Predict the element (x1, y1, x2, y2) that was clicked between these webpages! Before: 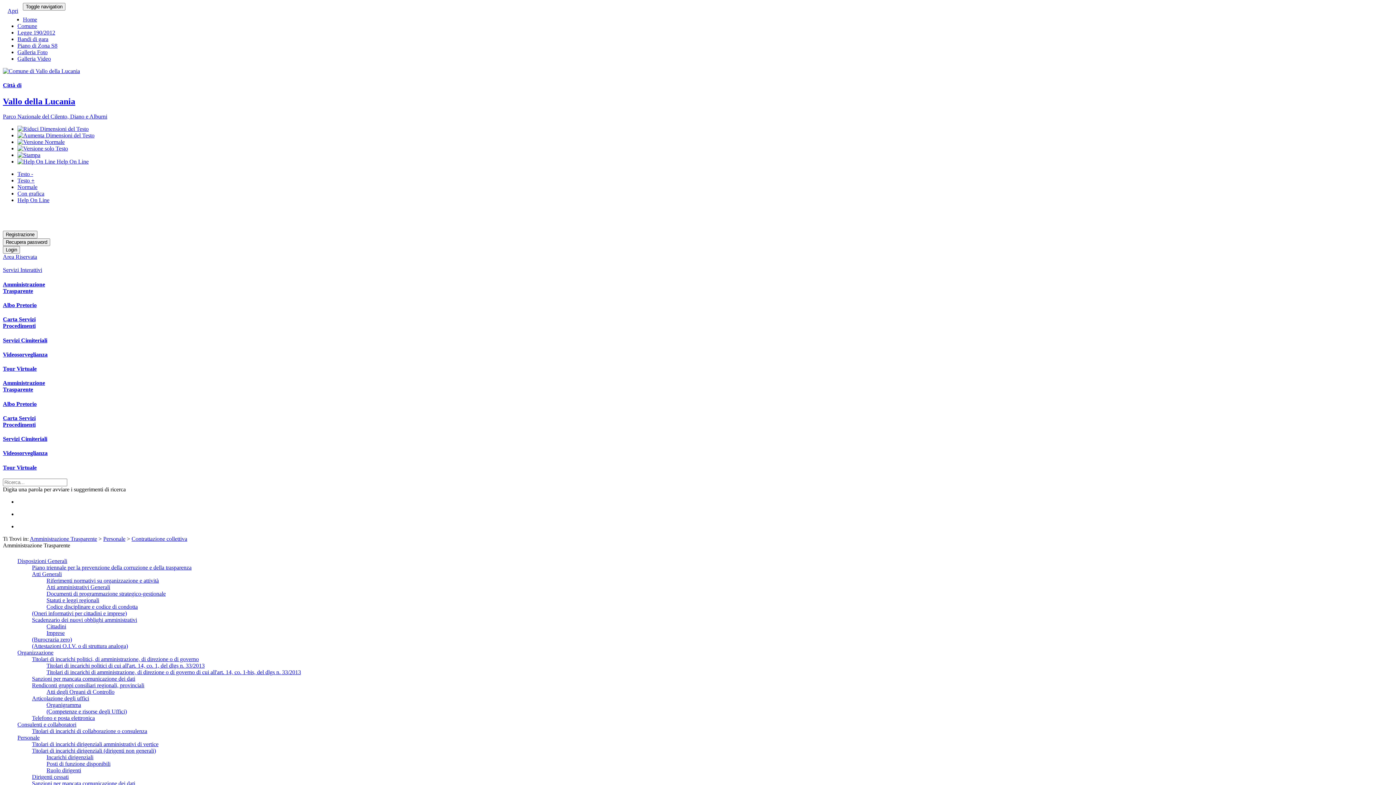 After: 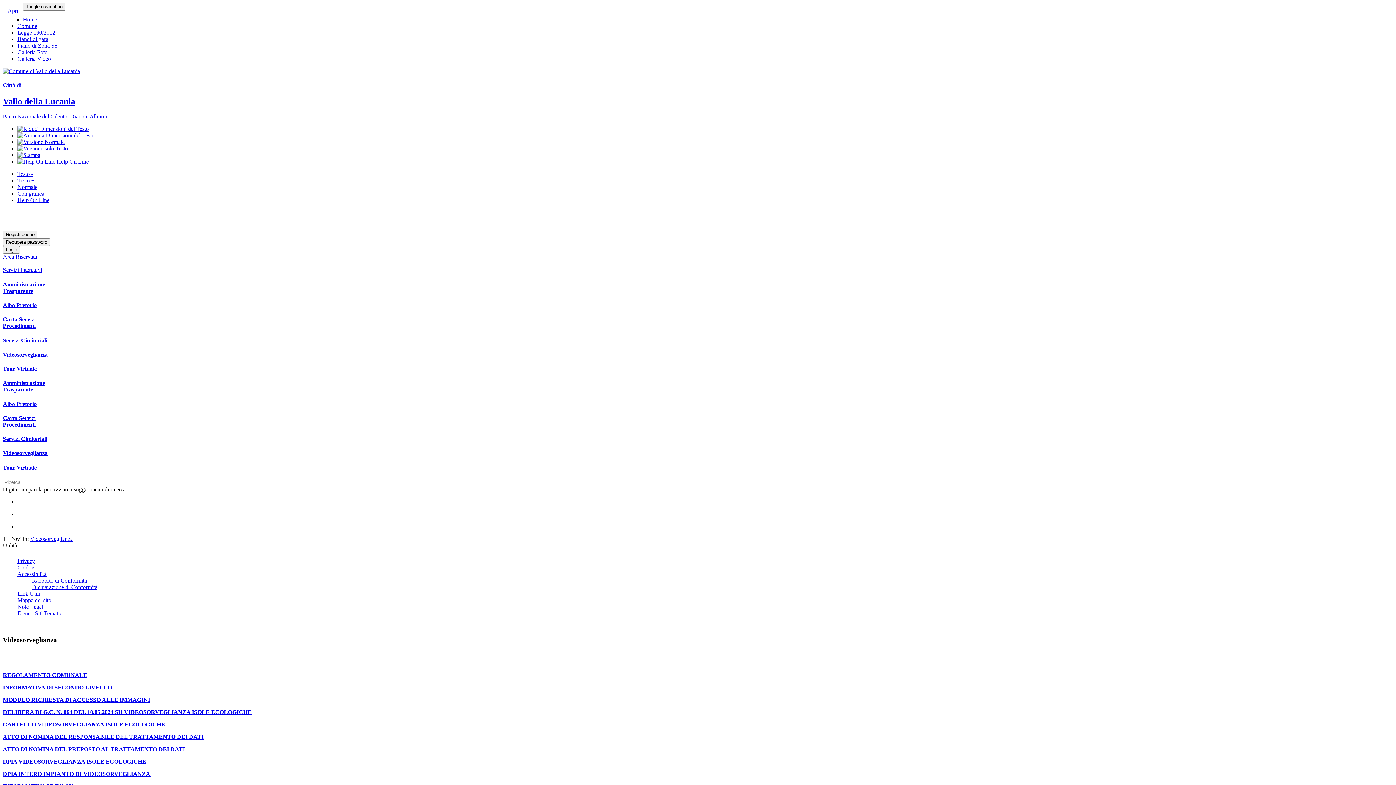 Action: label: Videosorveglianza bbox: (2, 351, 1393, 358)